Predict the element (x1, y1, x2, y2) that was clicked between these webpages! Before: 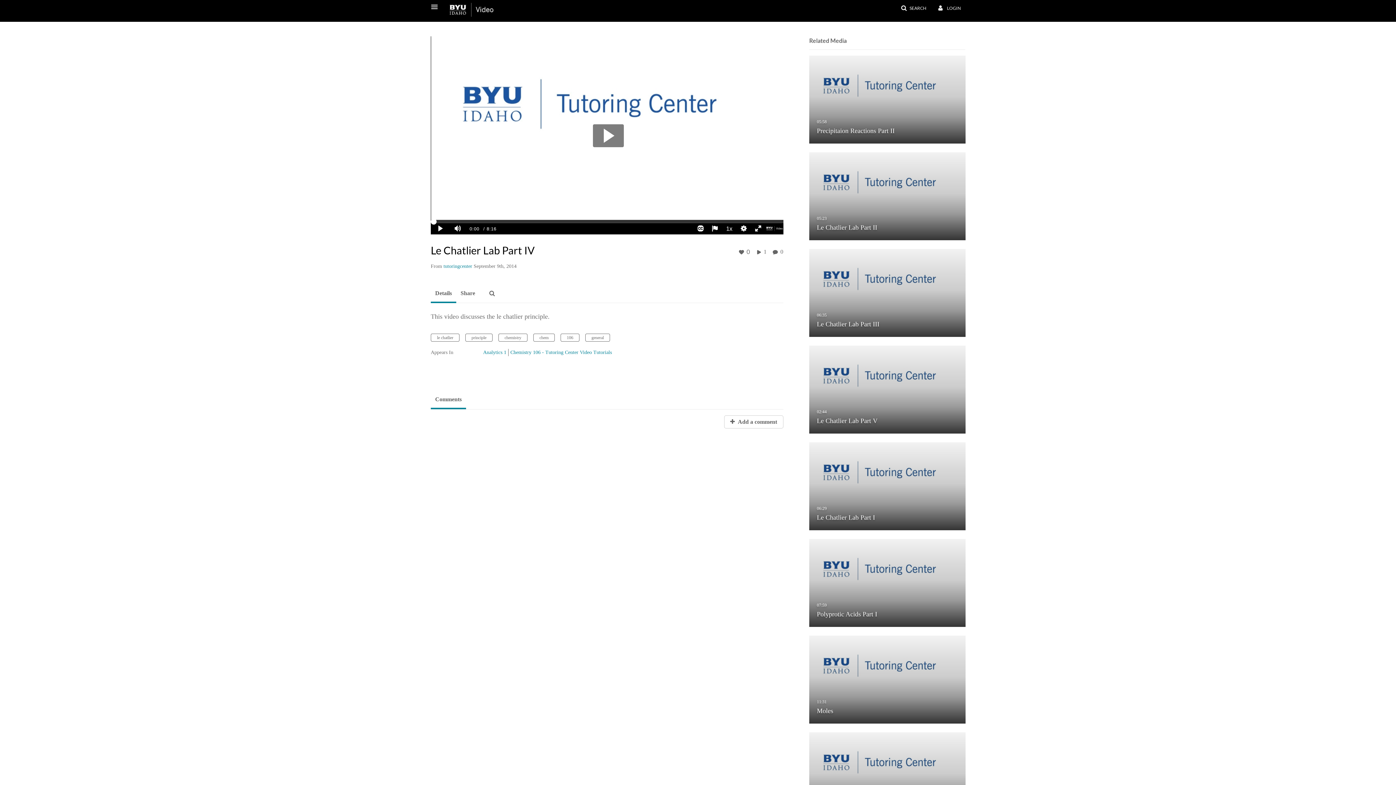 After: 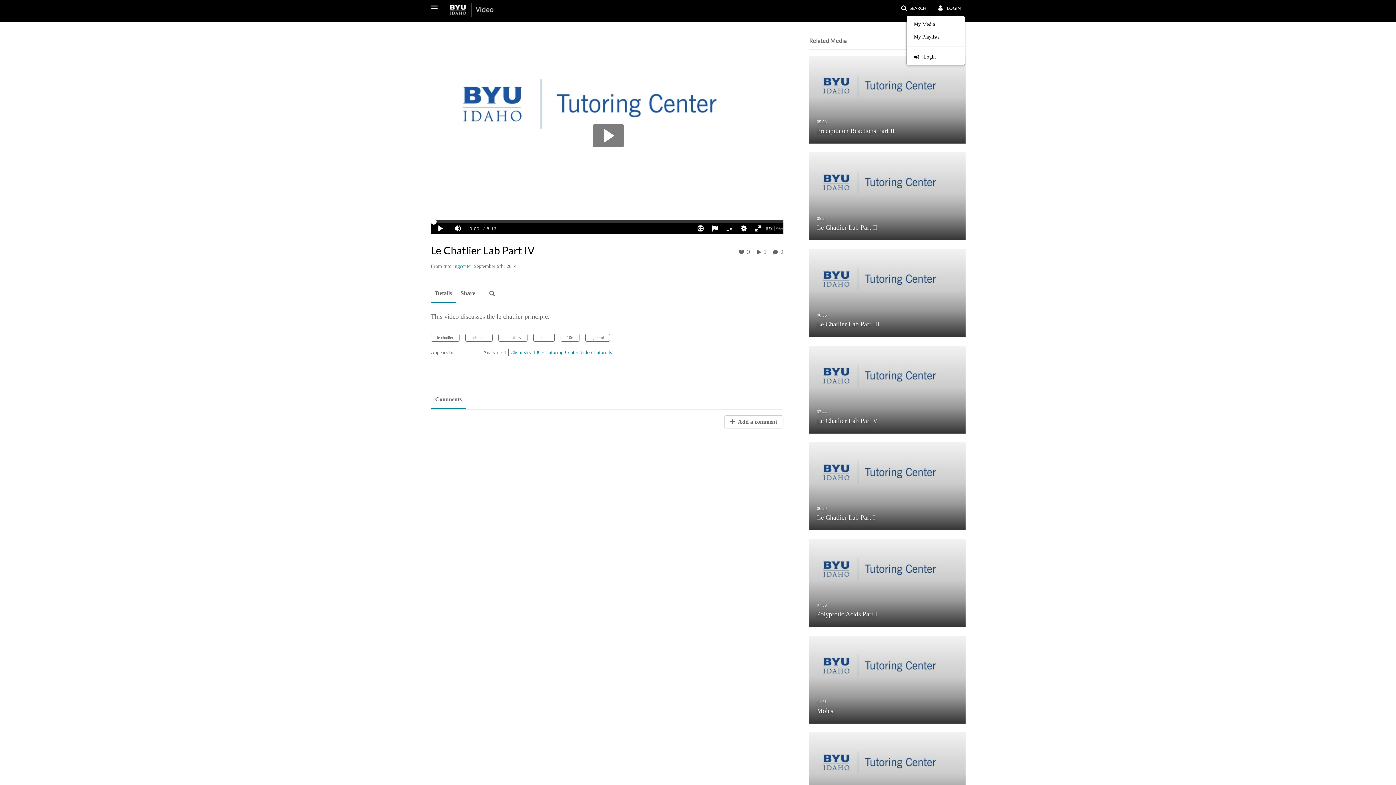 Action: bbox: (933, 1, 965, 14) label:  LOGIN